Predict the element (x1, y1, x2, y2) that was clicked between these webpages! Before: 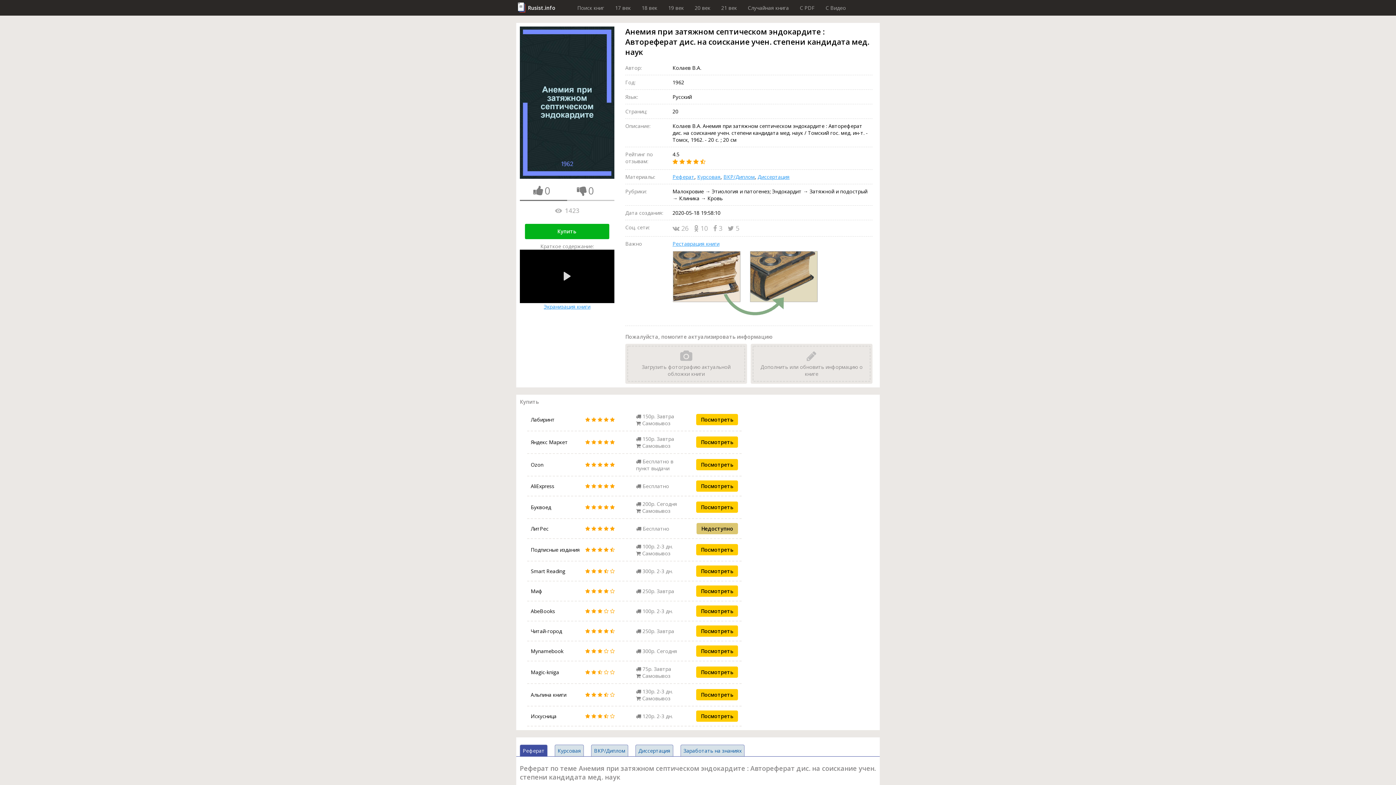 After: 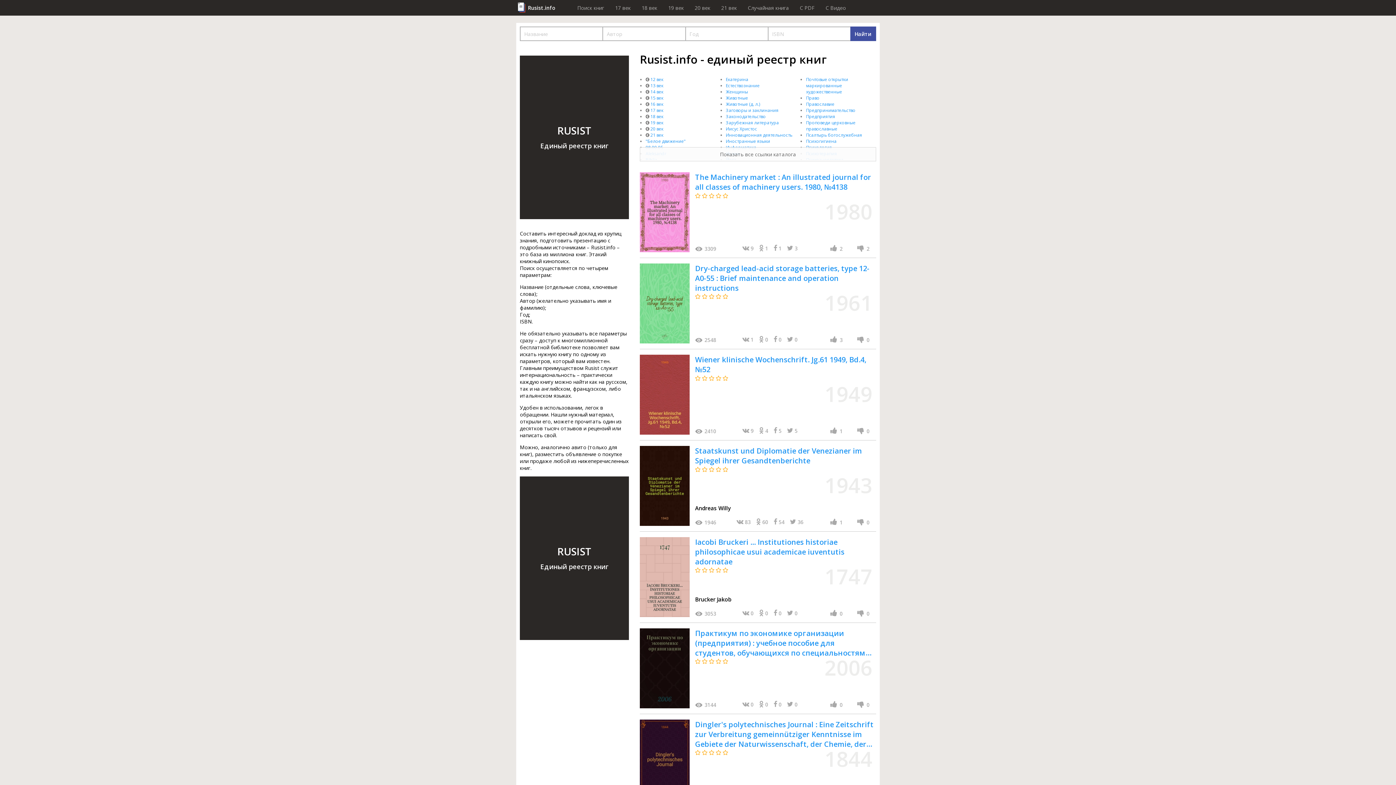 Action: label: Поиск книг bbox: (577, 0, 604, 15)